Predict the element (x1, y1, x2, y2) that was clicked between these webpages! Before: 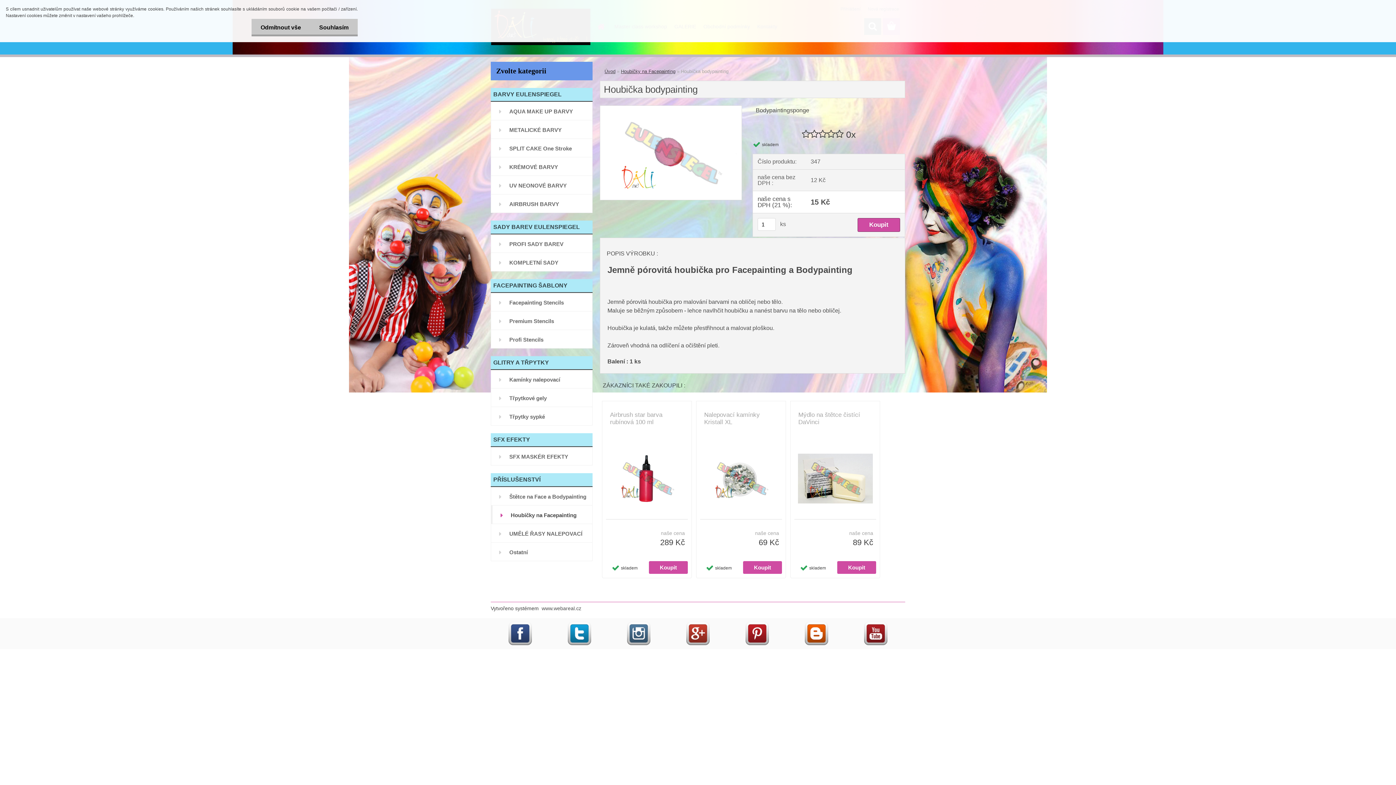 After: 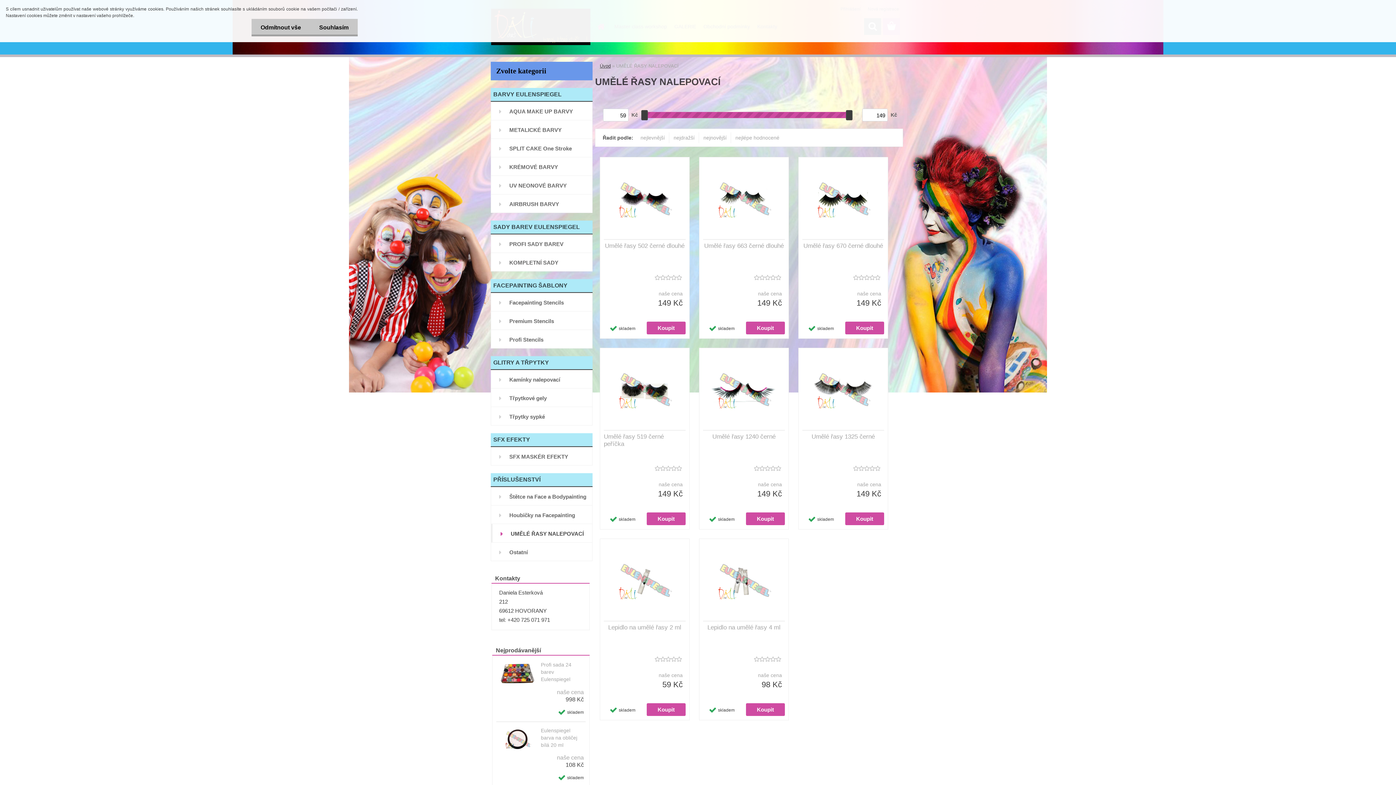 Action: label: UMĚLÉ ŘASY NALEPOVACÍ bbox: (490, 524, 592, 542)